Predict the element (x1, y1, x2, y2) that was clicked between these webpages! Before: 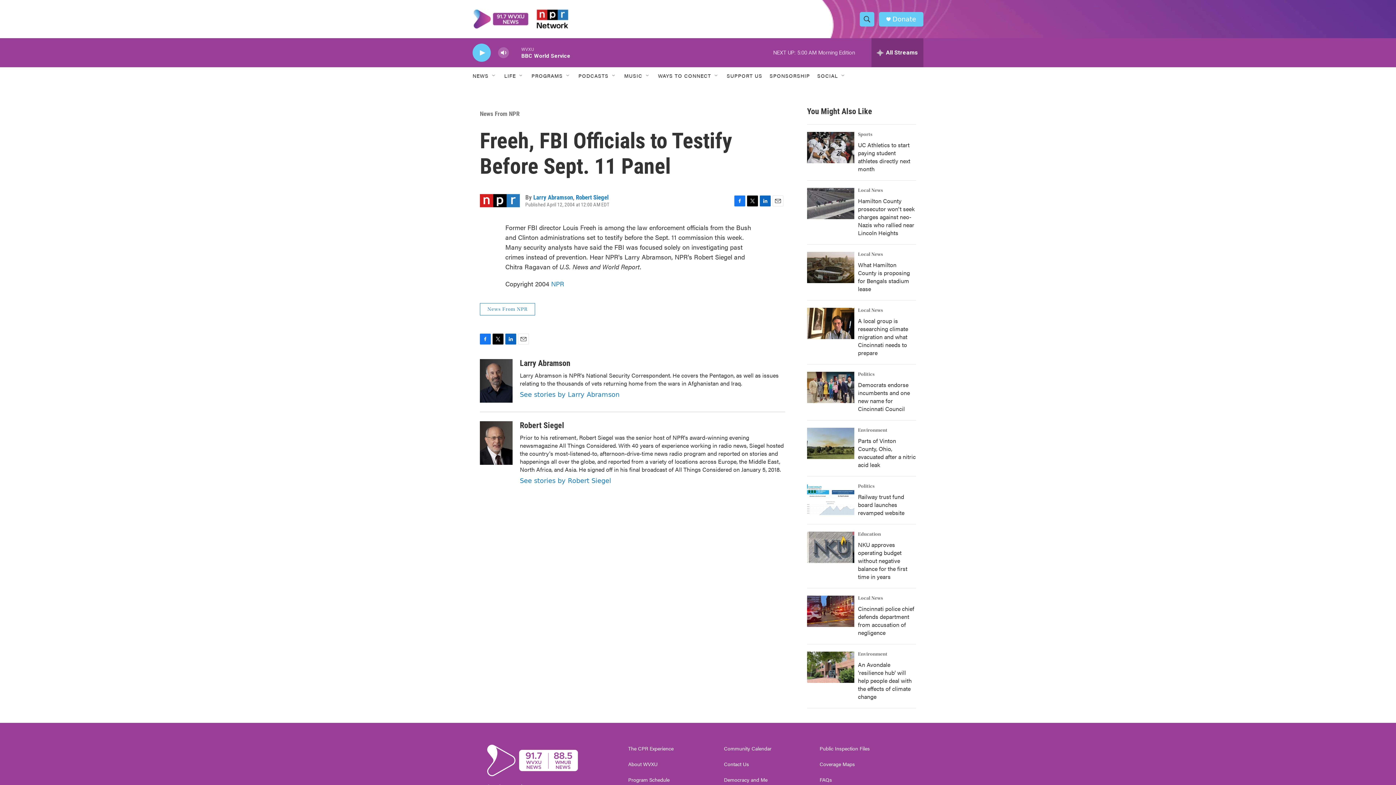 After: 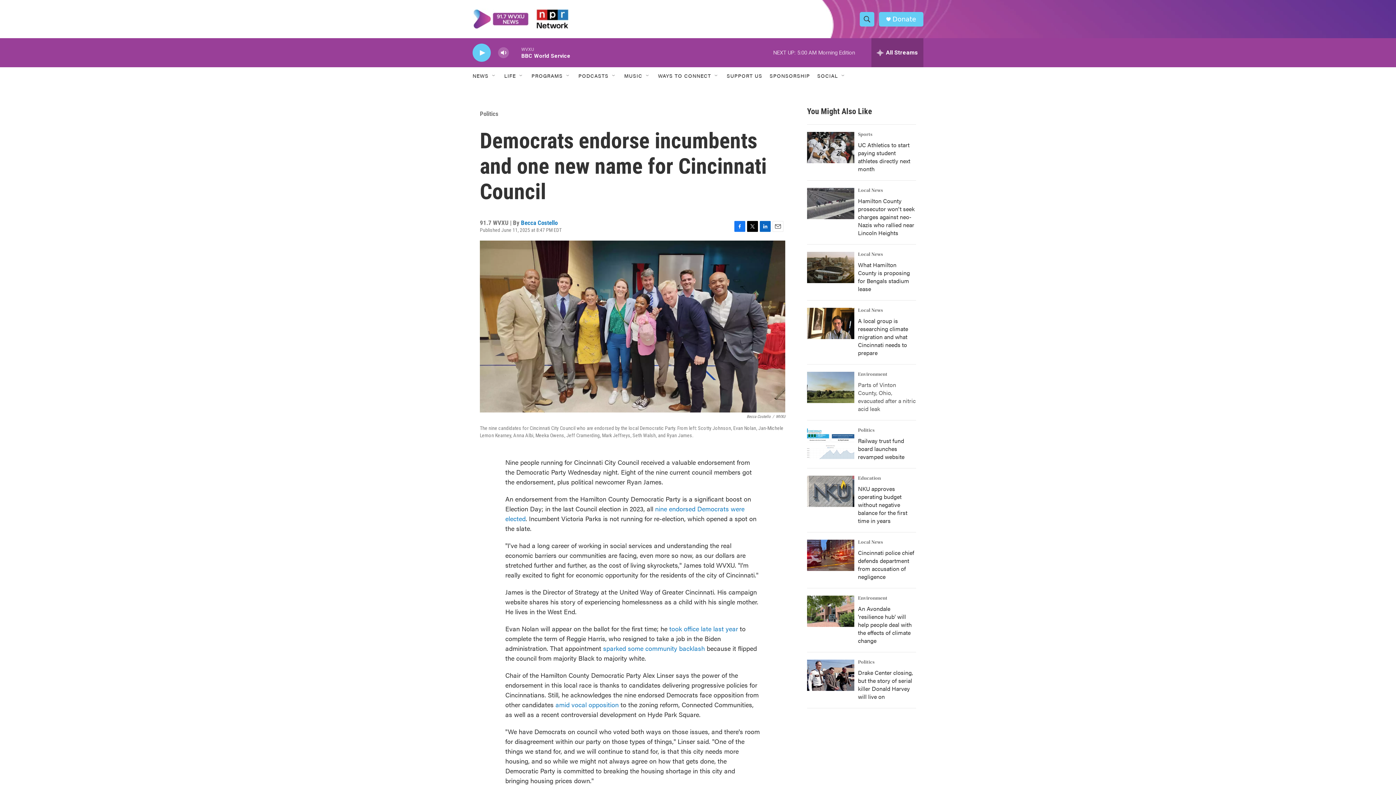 Action: label: Democrats endorse incumbents and one new name for Cincinnati Council bbox: (858, 380, 910, 413)